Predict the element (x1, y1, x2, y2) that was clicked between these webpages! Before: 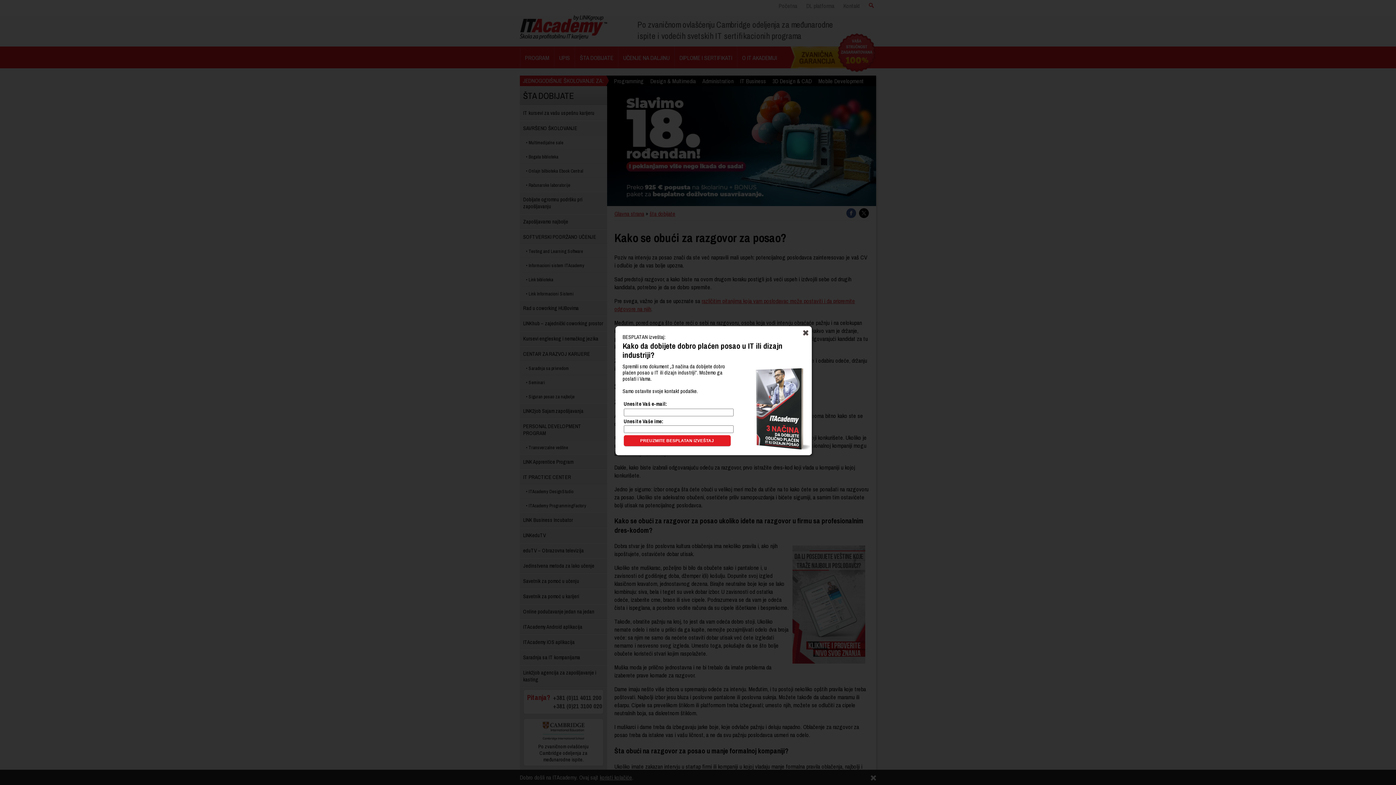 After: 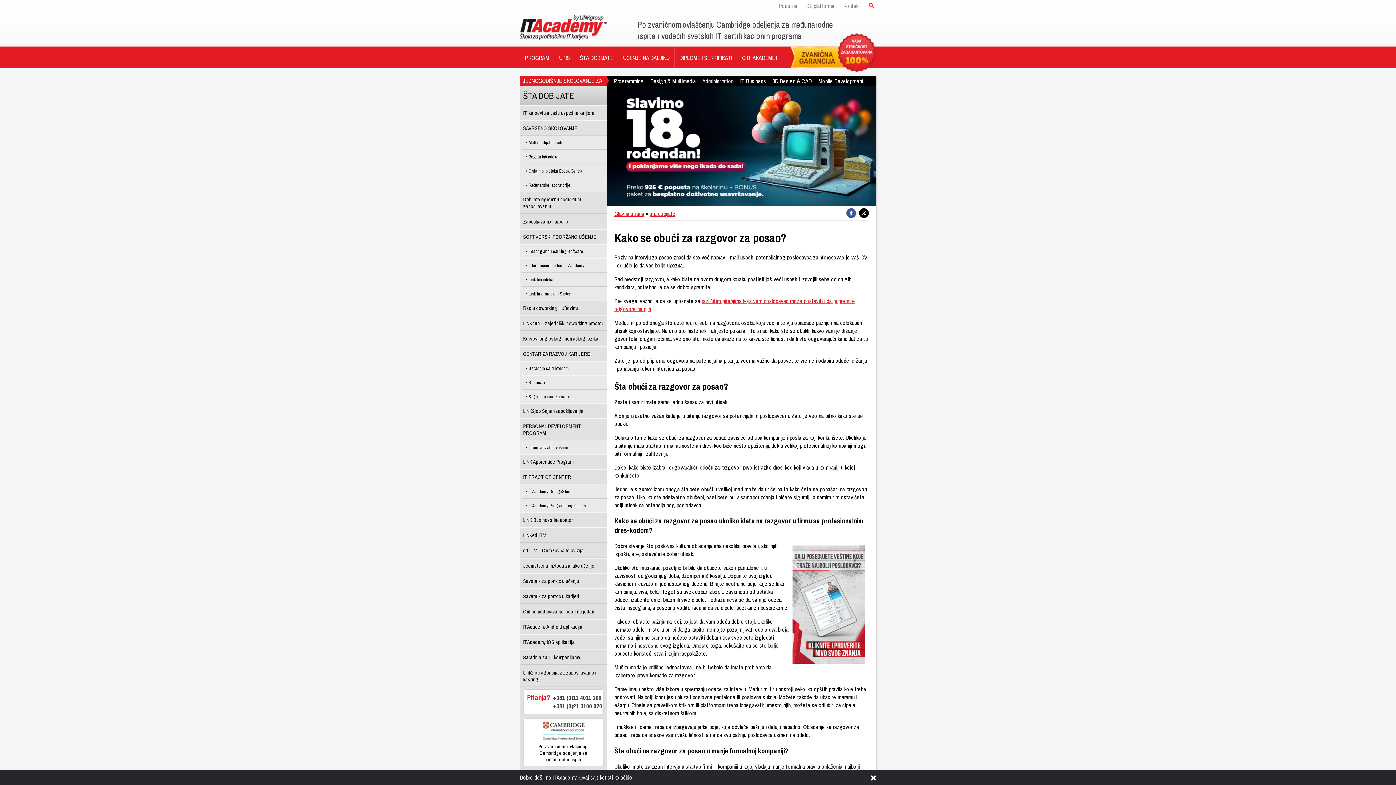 Action: bbox: (802, 329, 808, 336)